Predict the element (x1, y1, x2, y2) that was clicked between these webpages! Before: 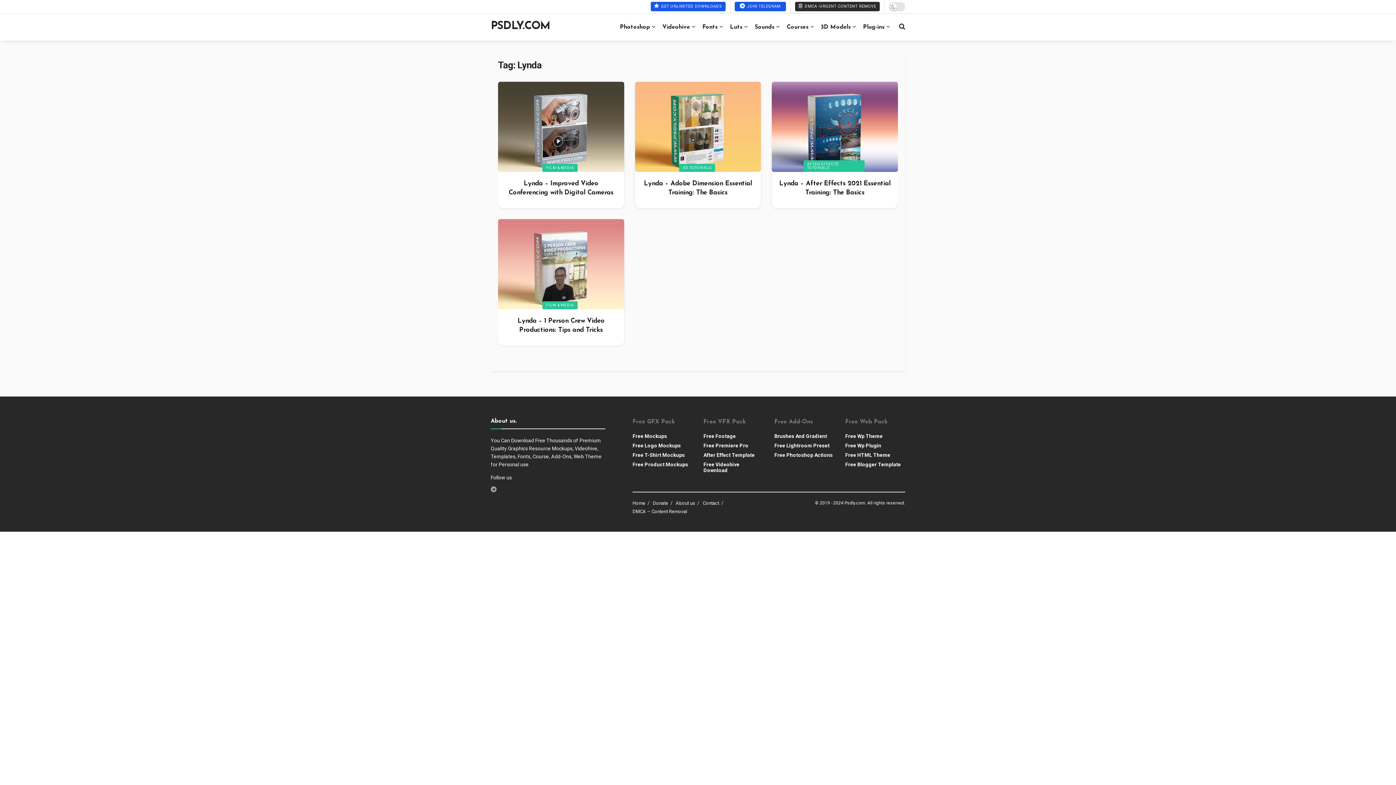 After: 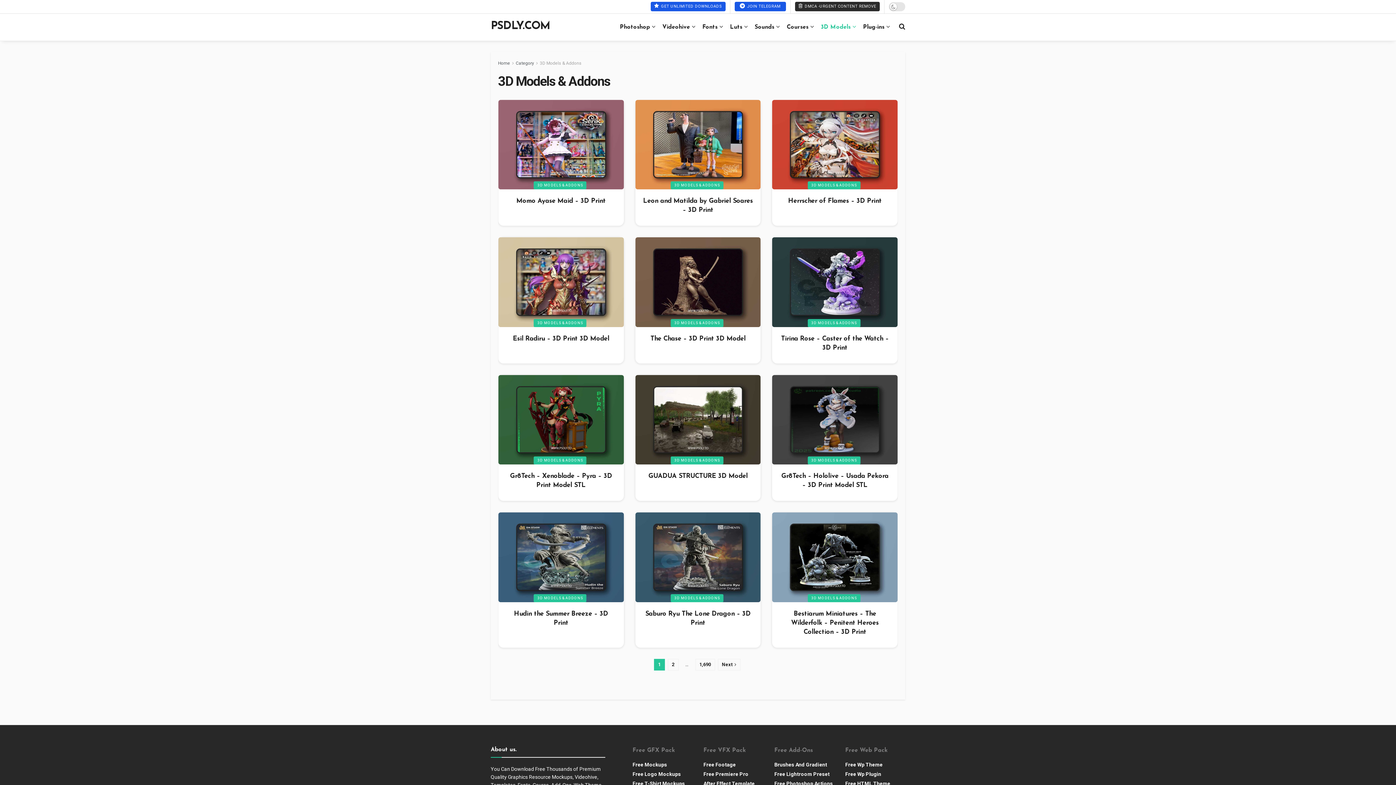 Action: bbox: (821, 18, 855, 36) label: 3D Models